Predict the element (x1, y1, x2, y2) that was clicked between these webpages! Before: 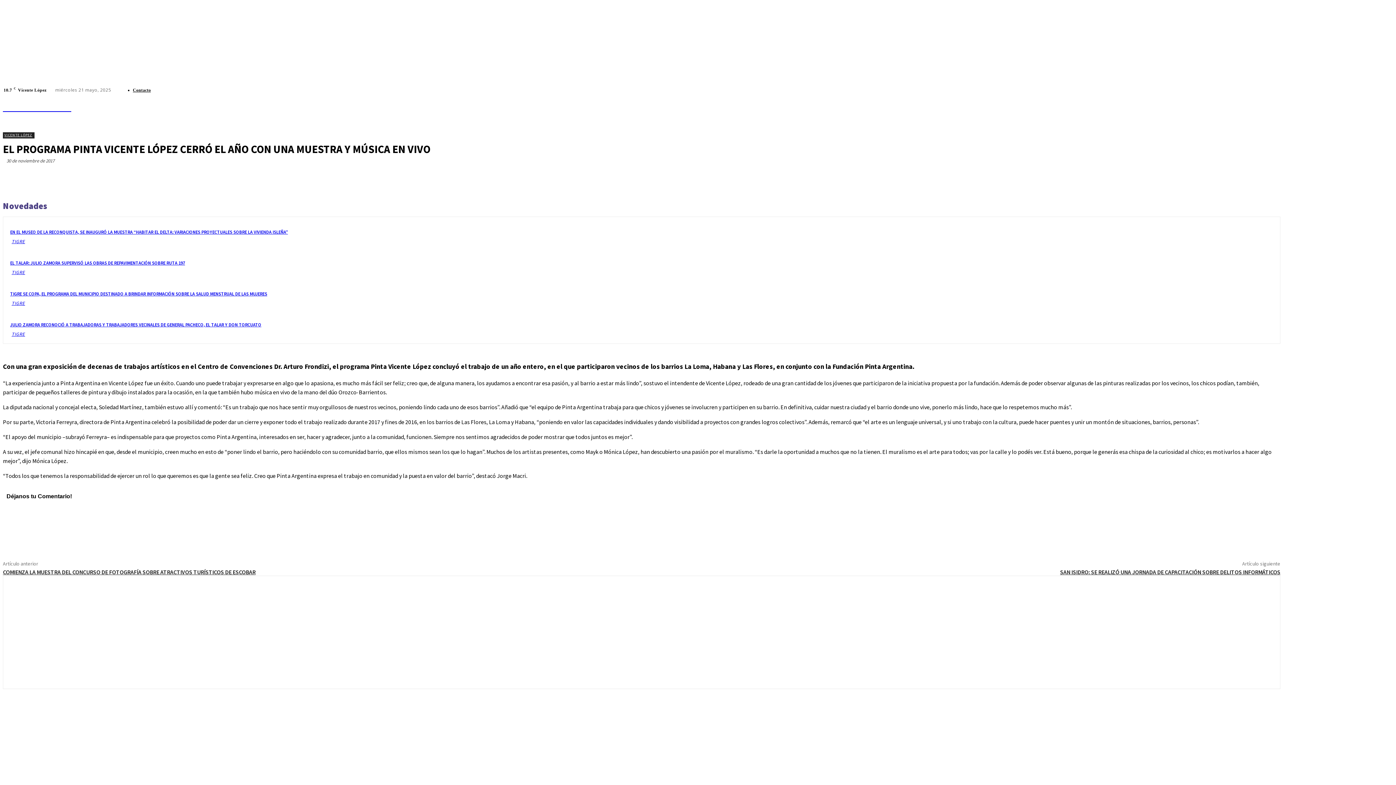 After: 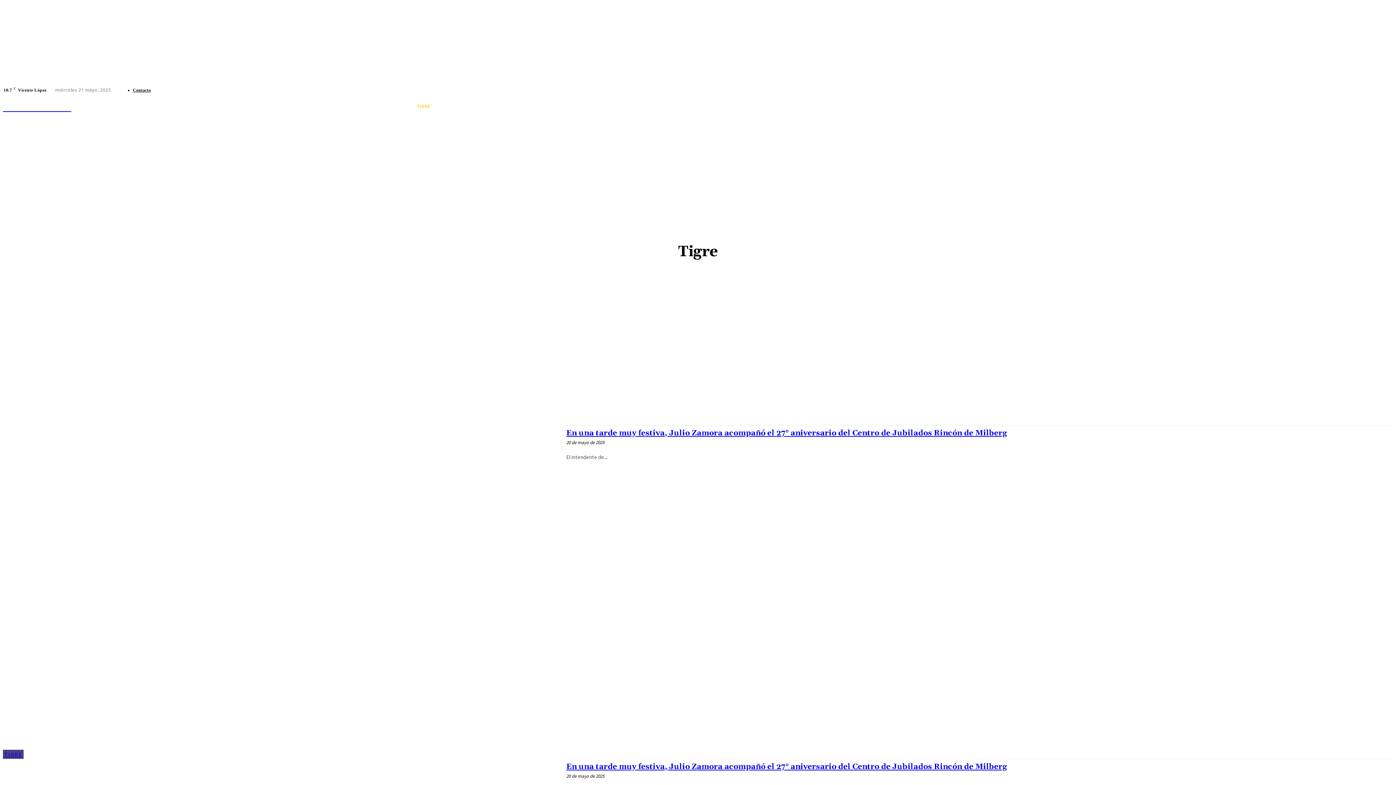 Action: label: TIGRE bbox: (411, 95, 435, 117)